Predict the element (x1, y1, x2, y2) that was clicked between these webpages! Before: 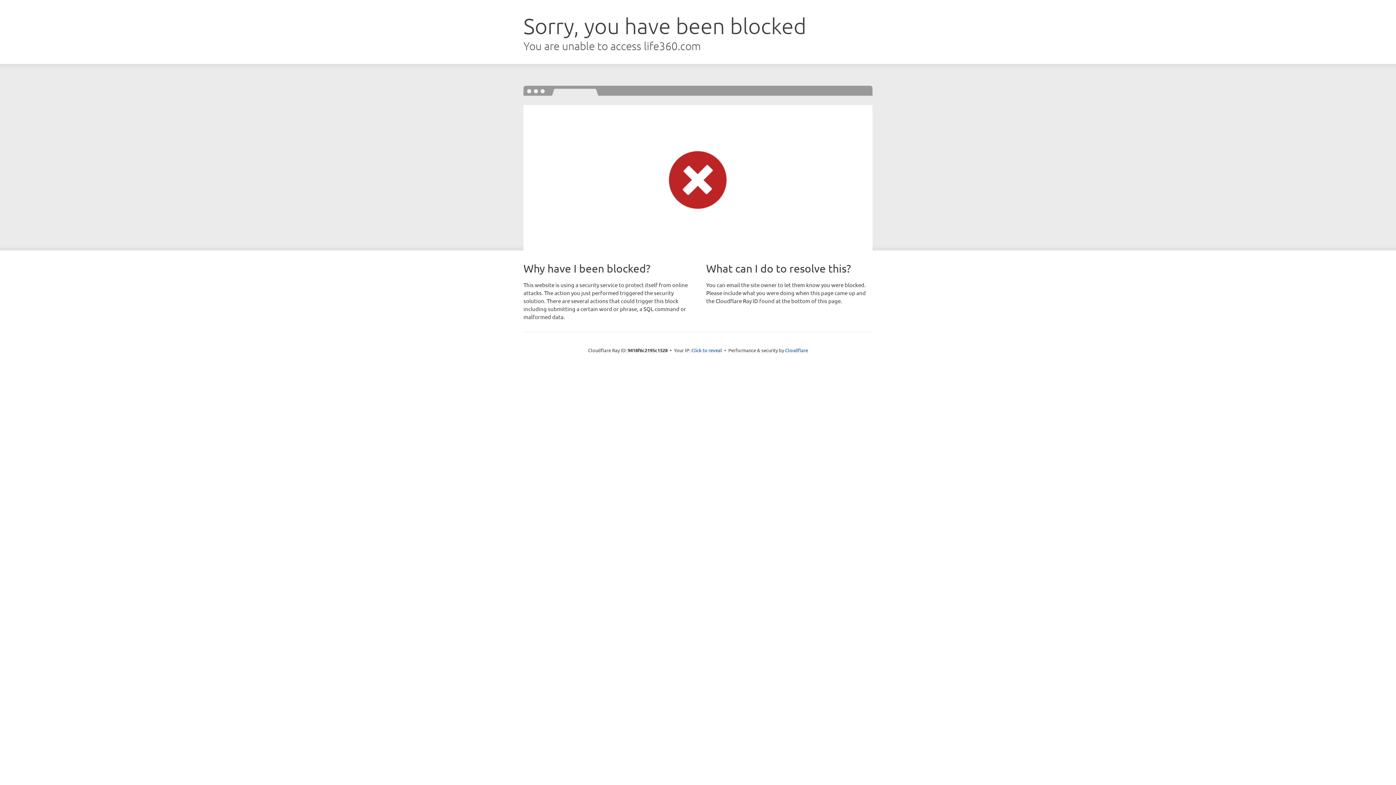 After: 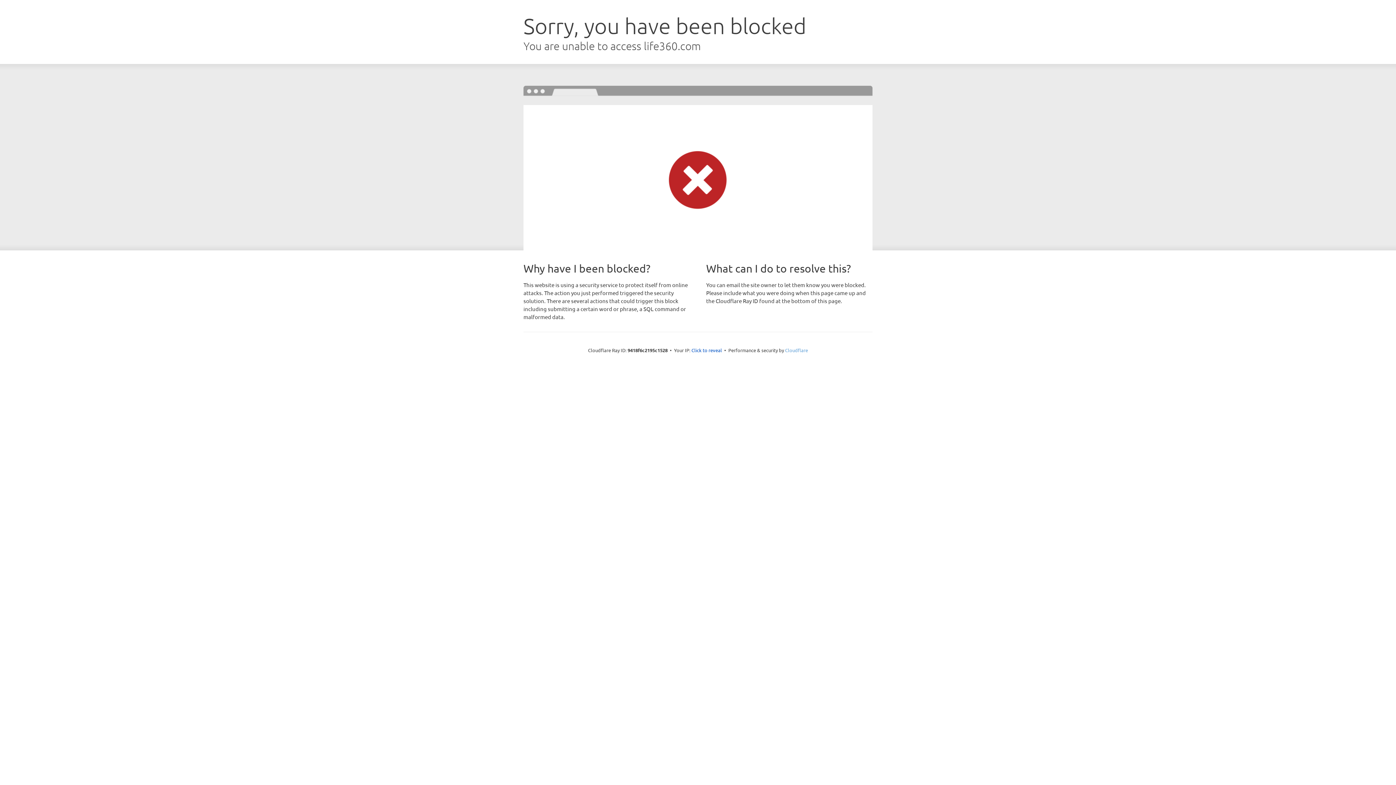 Action: bbox: (785, 347, 808, 353) label: Cloudflare